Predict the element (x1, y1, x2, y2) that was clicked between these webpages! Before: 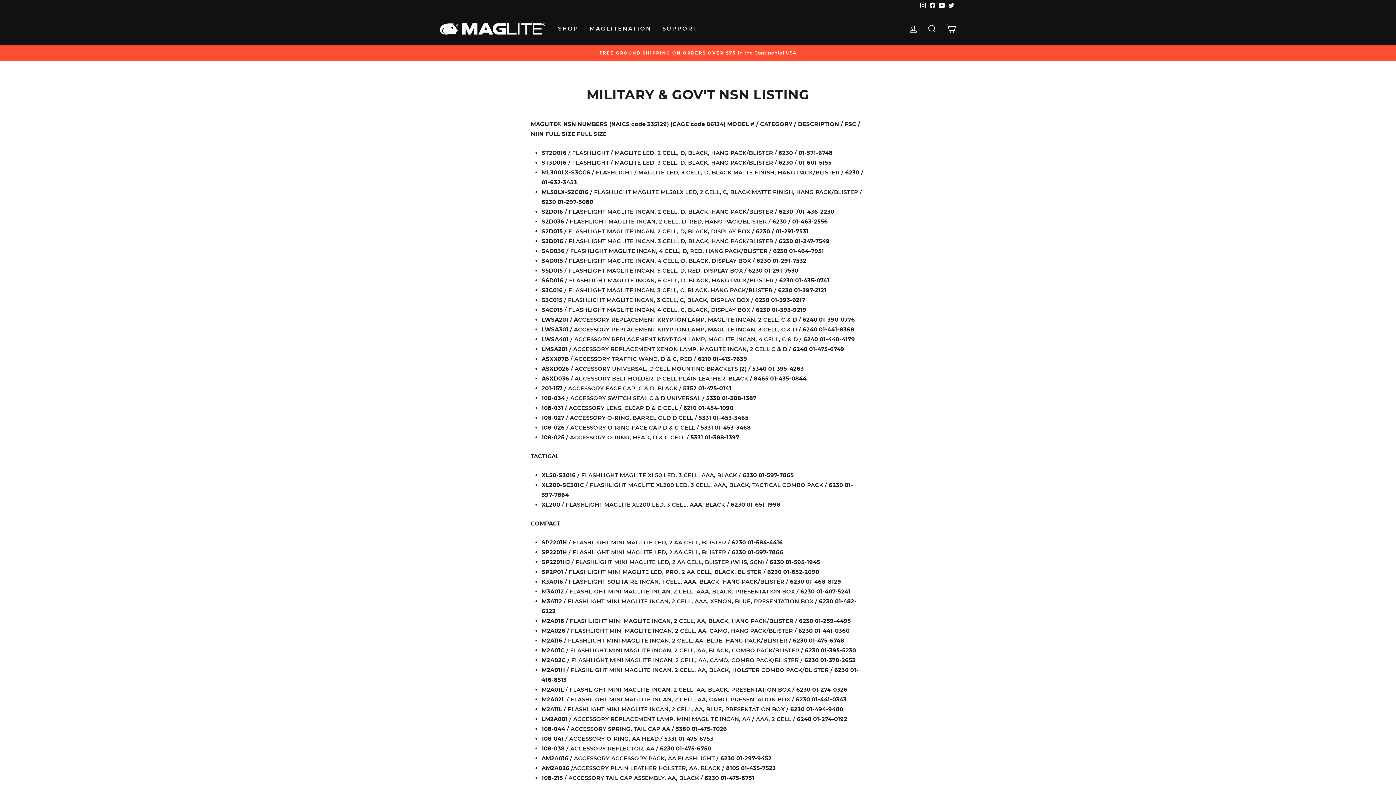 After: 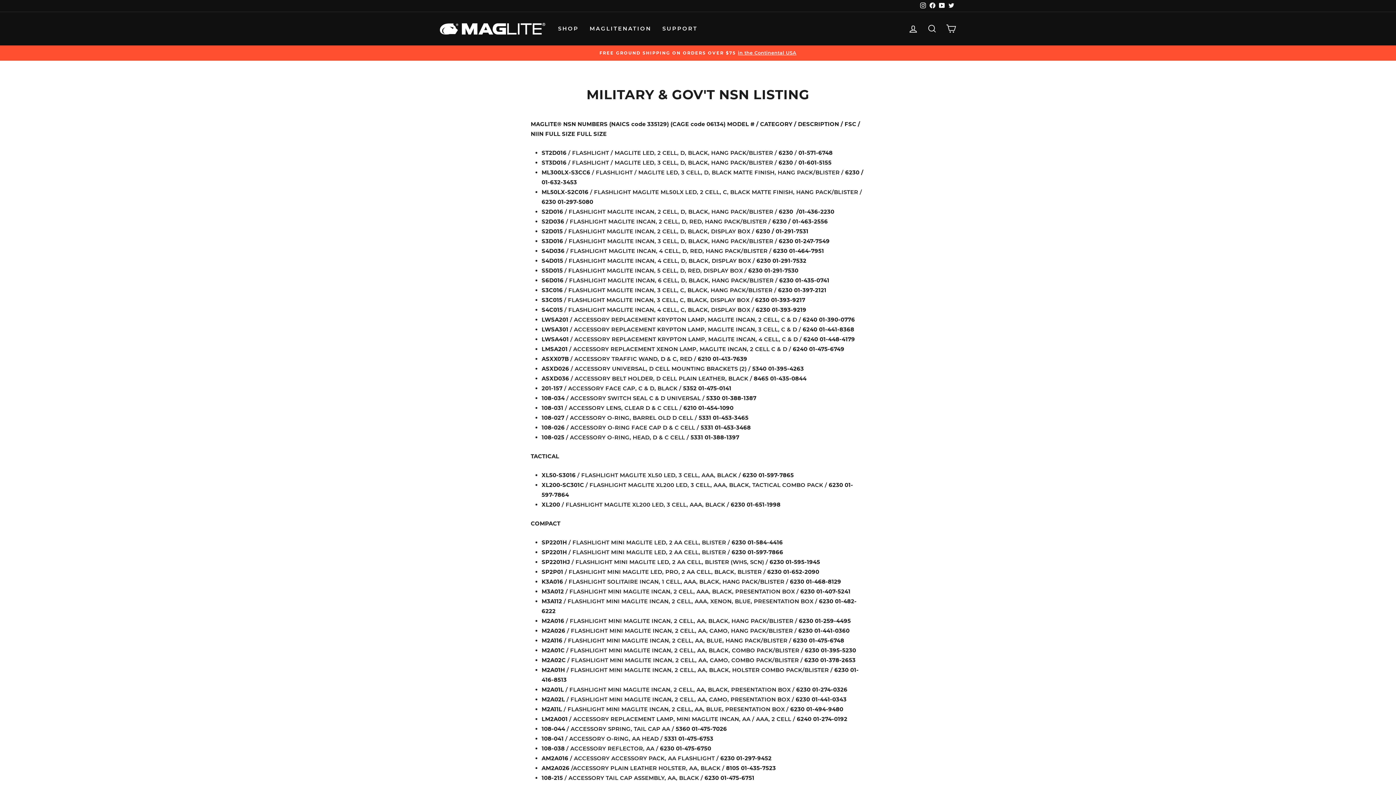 Action: label: Facebook bbox: (928, 0, 937, 11)